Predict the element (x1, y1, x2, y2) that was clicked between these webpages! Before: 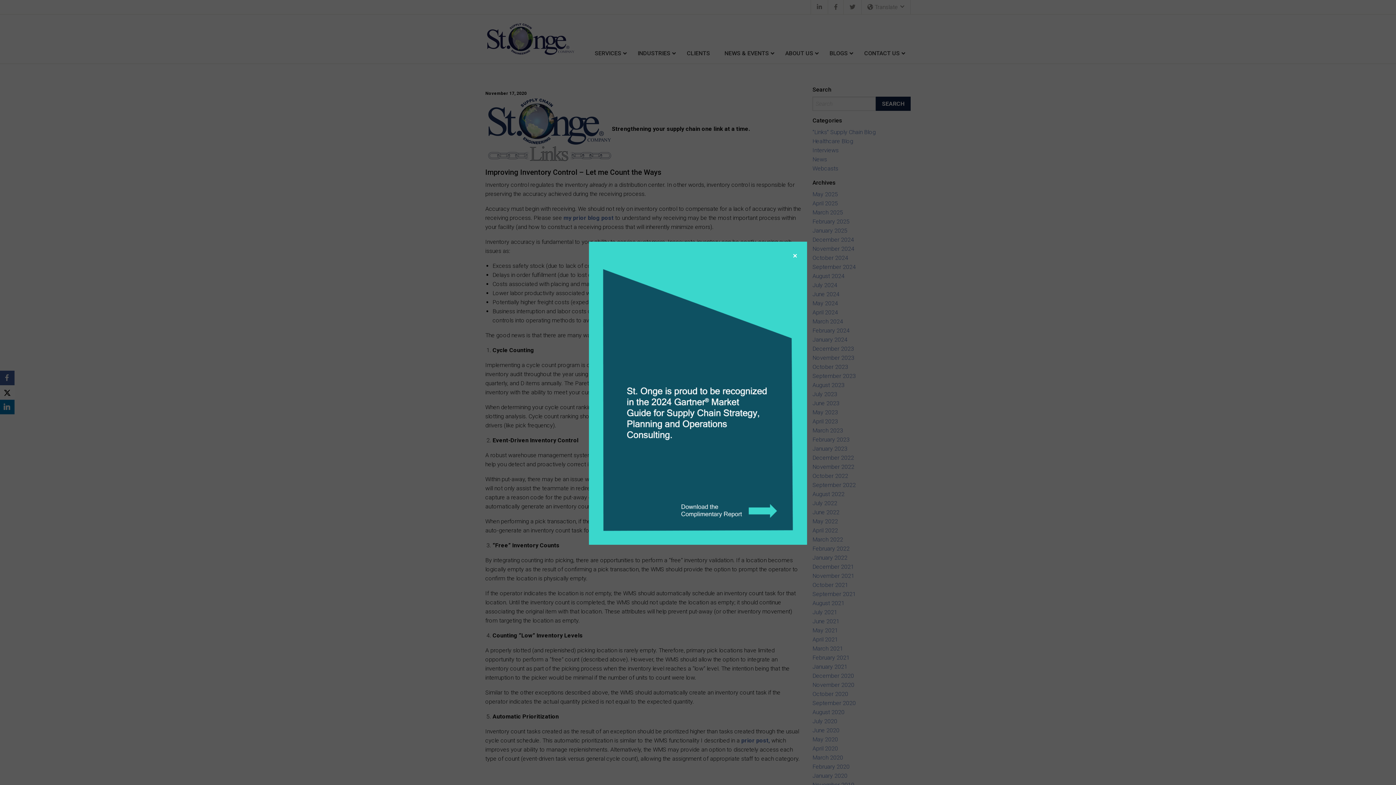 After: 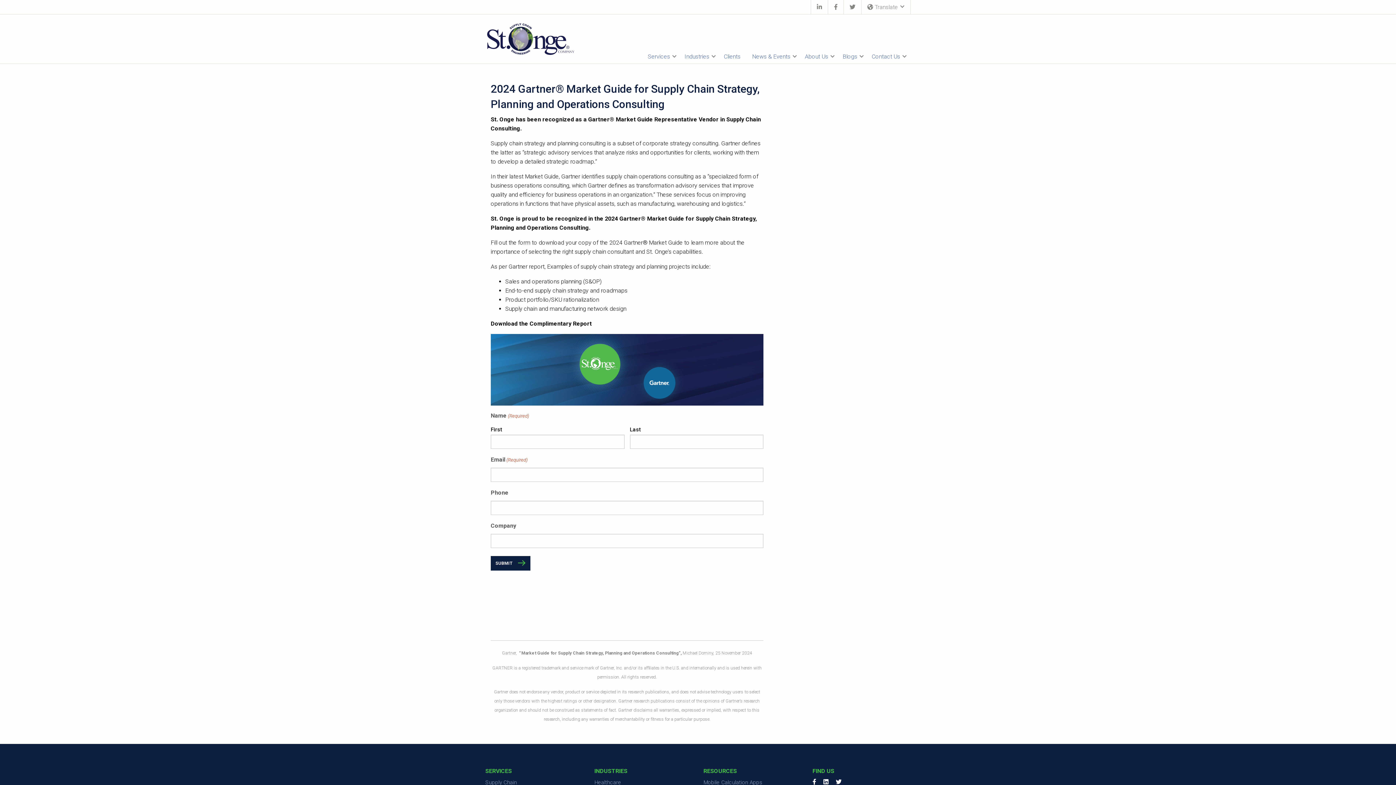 Action: bbox: (598, 394, 797, 400)